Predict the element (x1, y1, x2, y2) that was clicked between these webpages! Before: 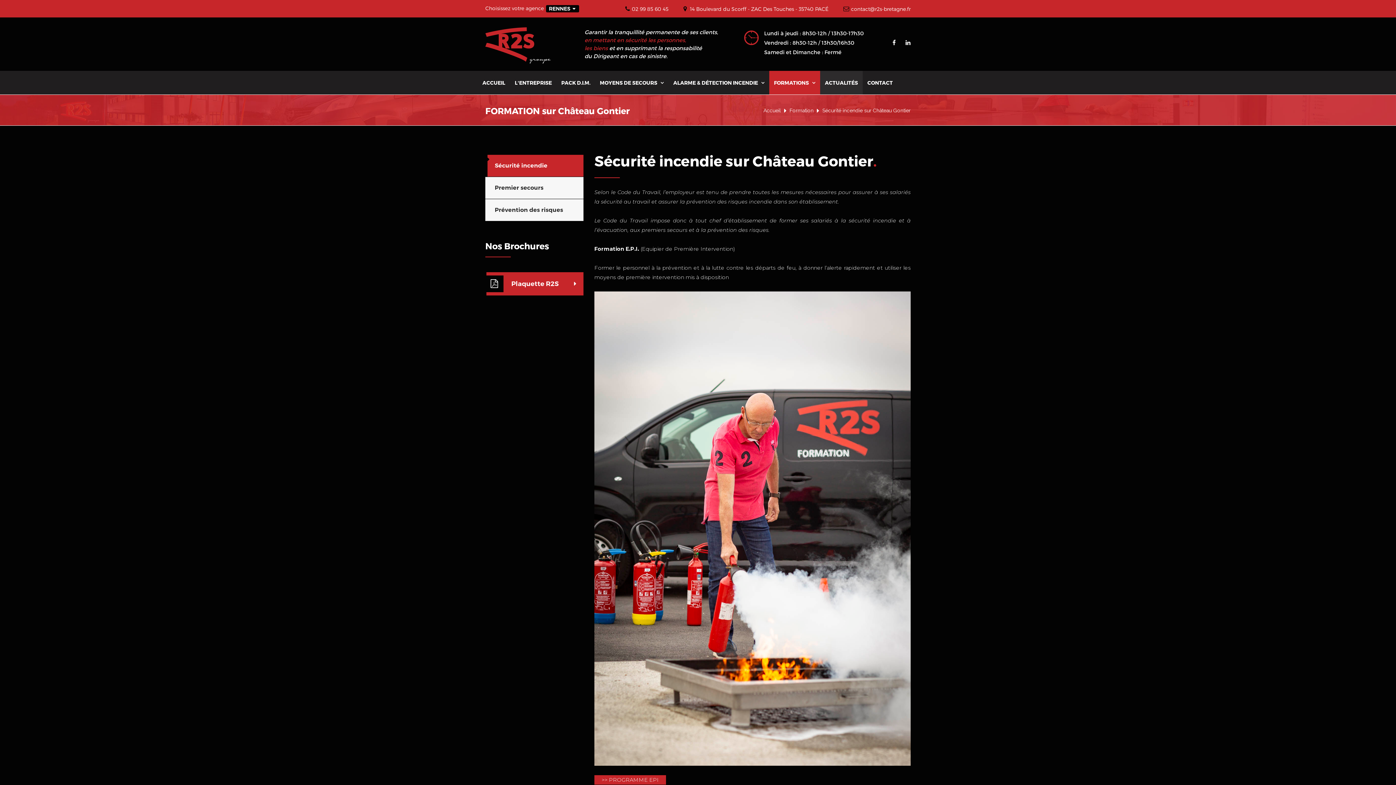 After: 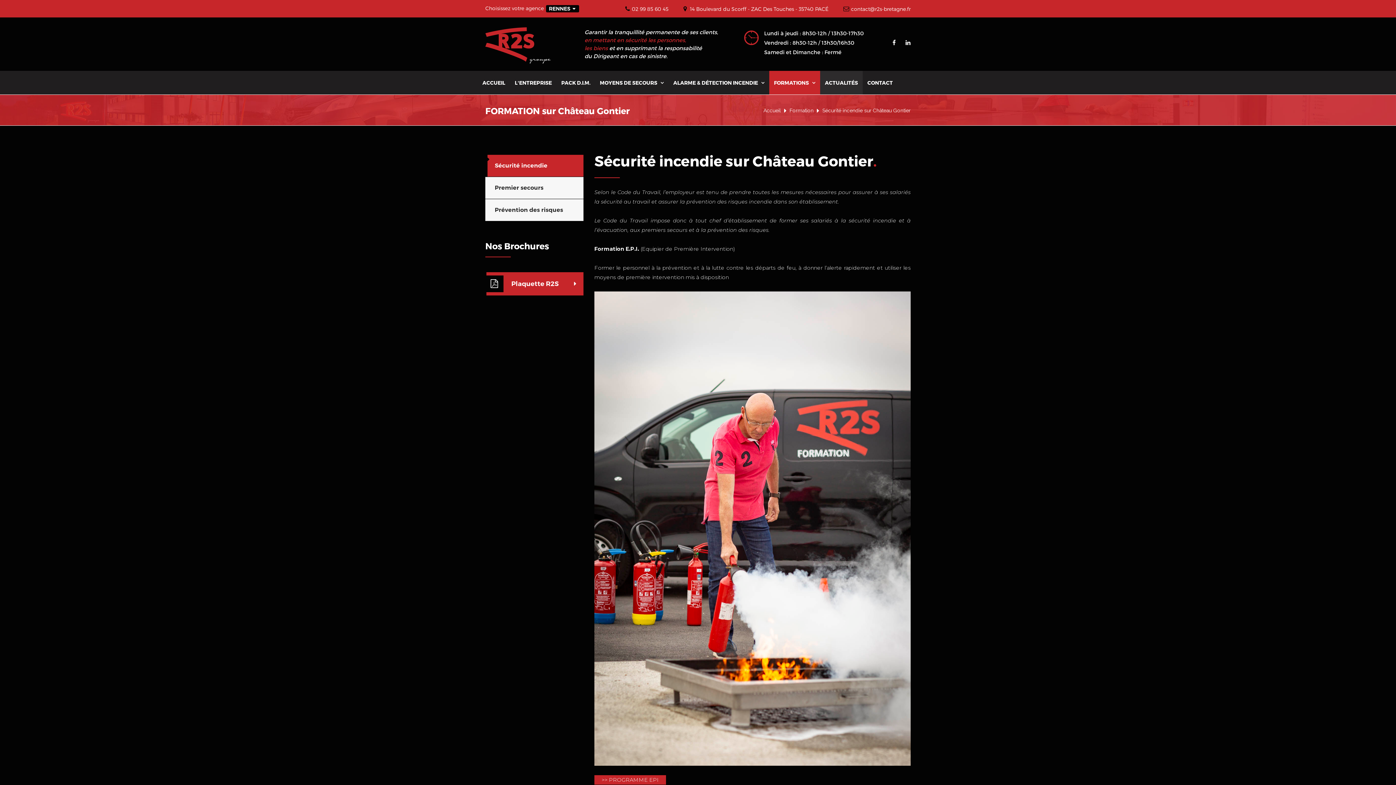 Action: label: Plaquette R2S bbox: (486, 272, 583, 295)